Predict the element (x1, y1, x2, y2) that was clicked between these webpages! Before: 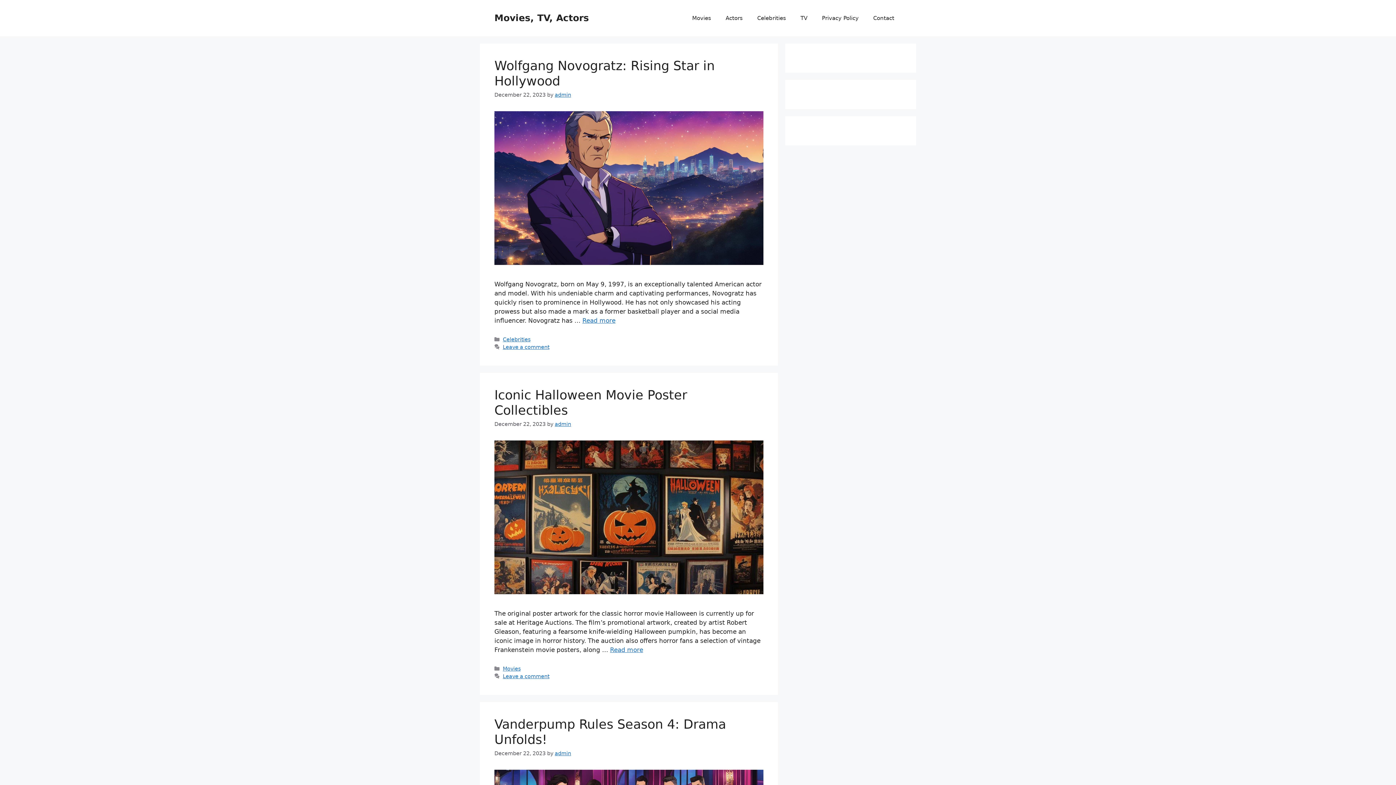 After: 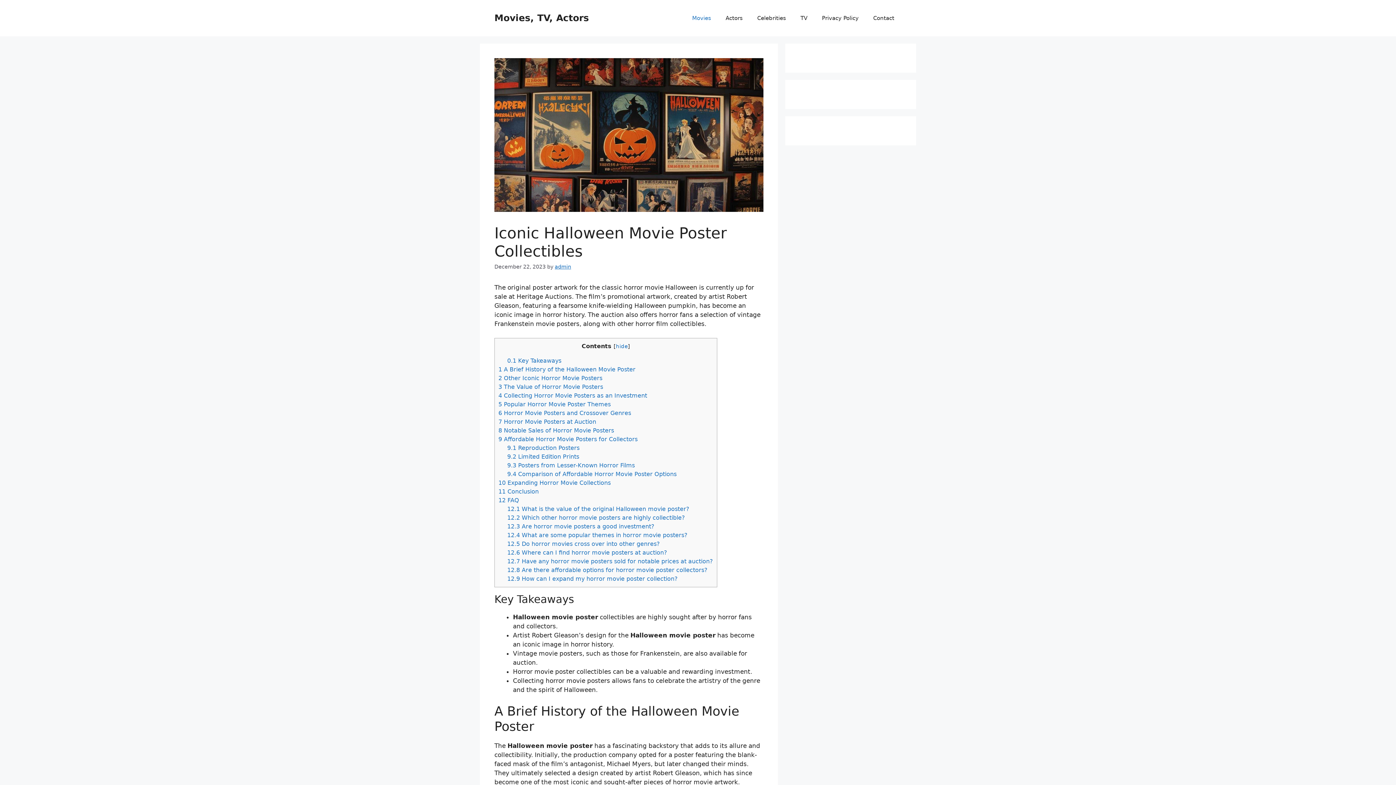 Action: bbox: (610, 646, 643, 653) label: More on Iconic Halloween Movie Poster Collectibles